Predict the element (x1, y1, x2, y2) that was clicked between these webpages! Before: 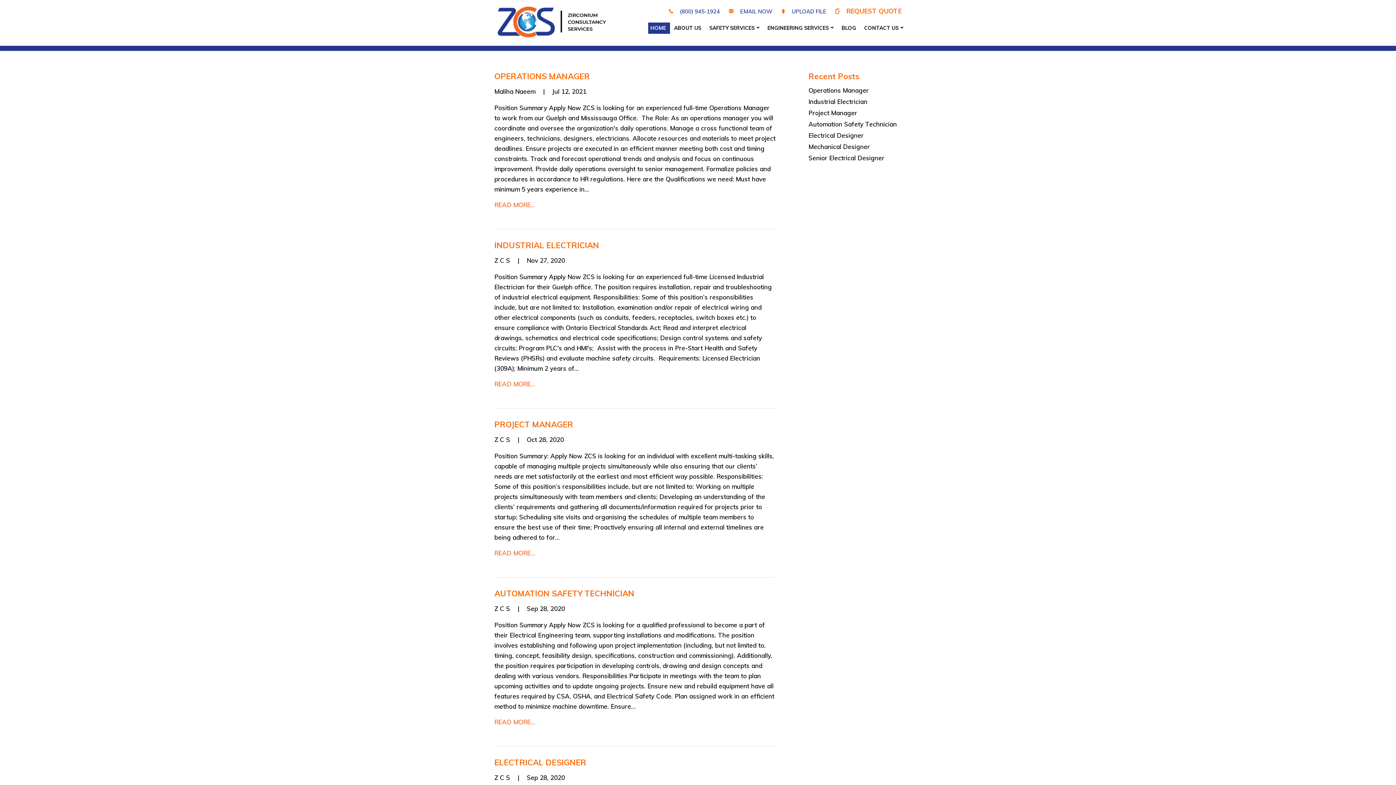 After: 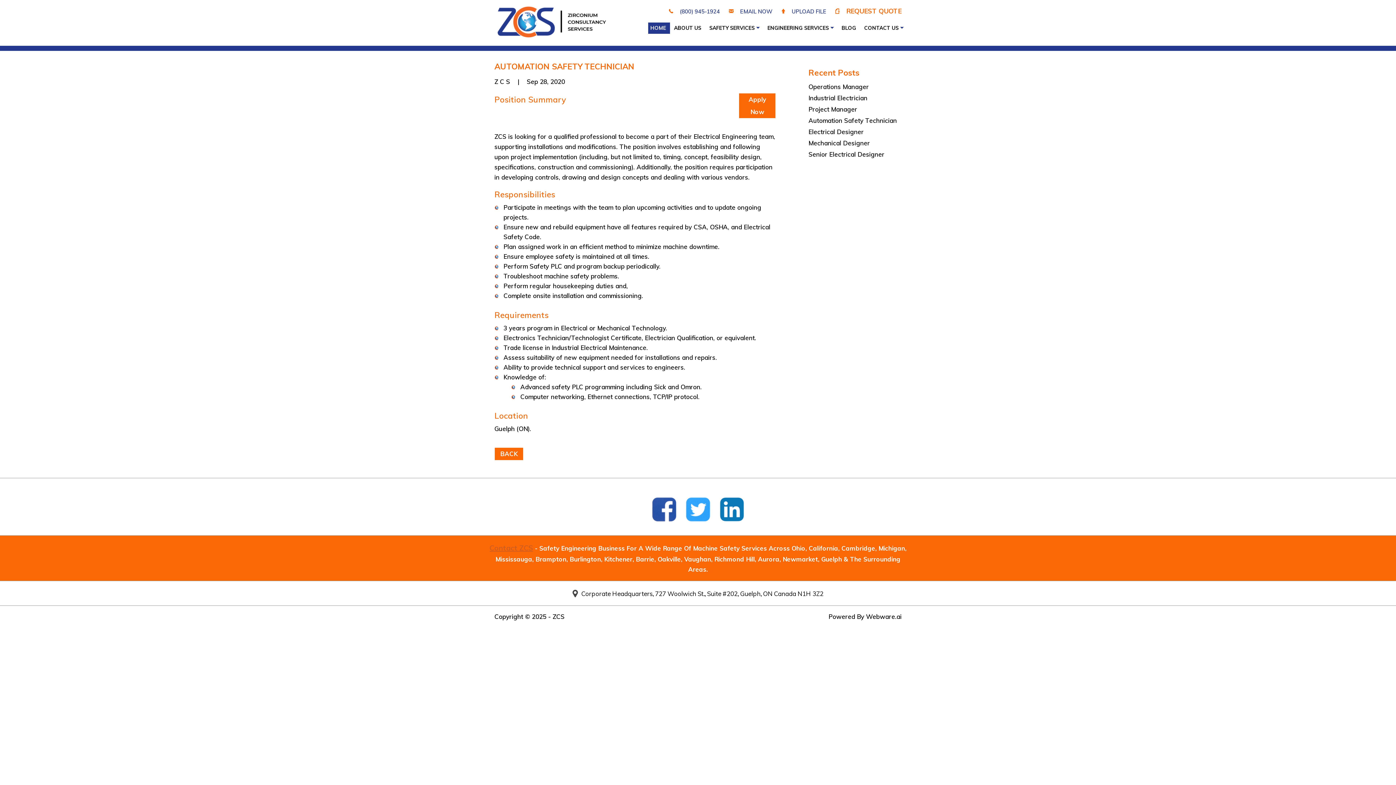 Action: label: Automation Safety Technician bbox: (808, 120, 897, 128)